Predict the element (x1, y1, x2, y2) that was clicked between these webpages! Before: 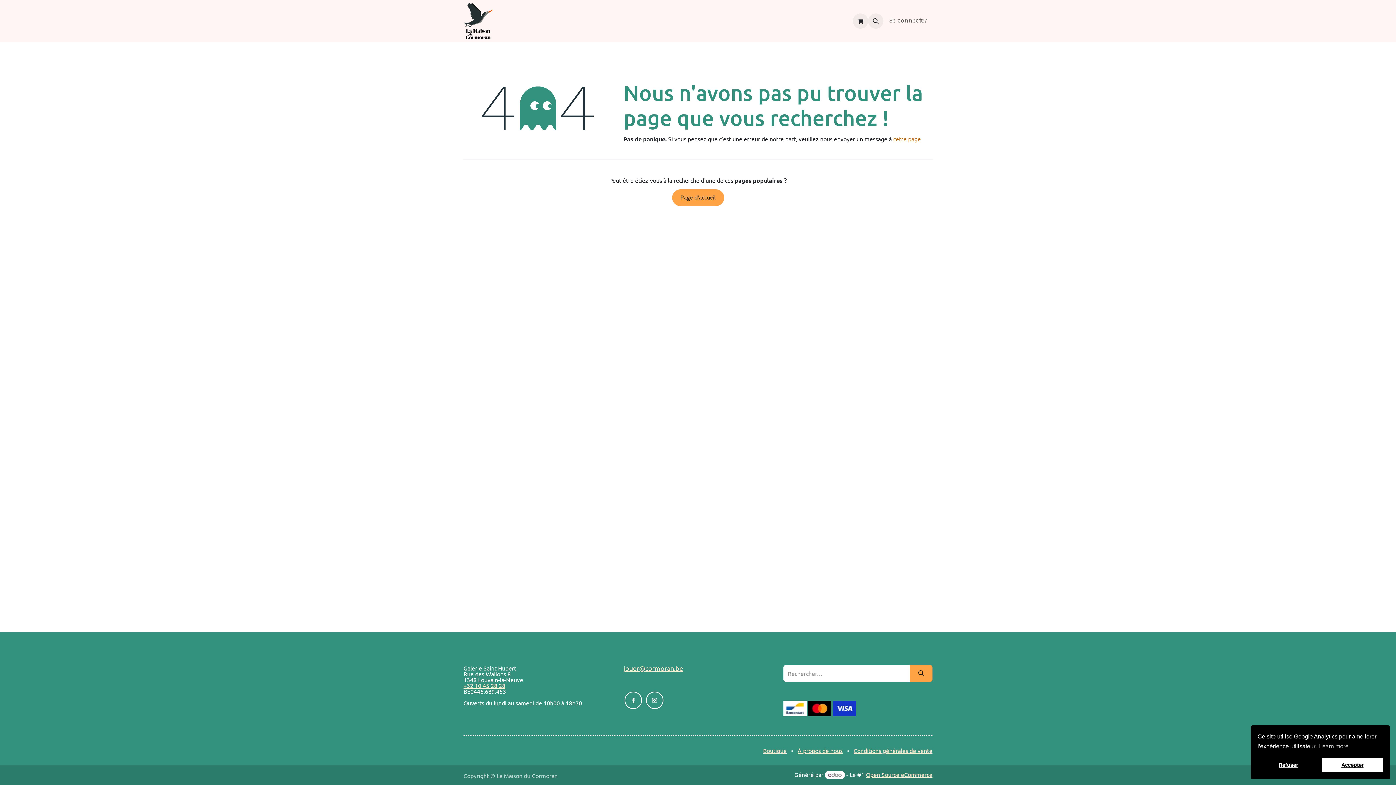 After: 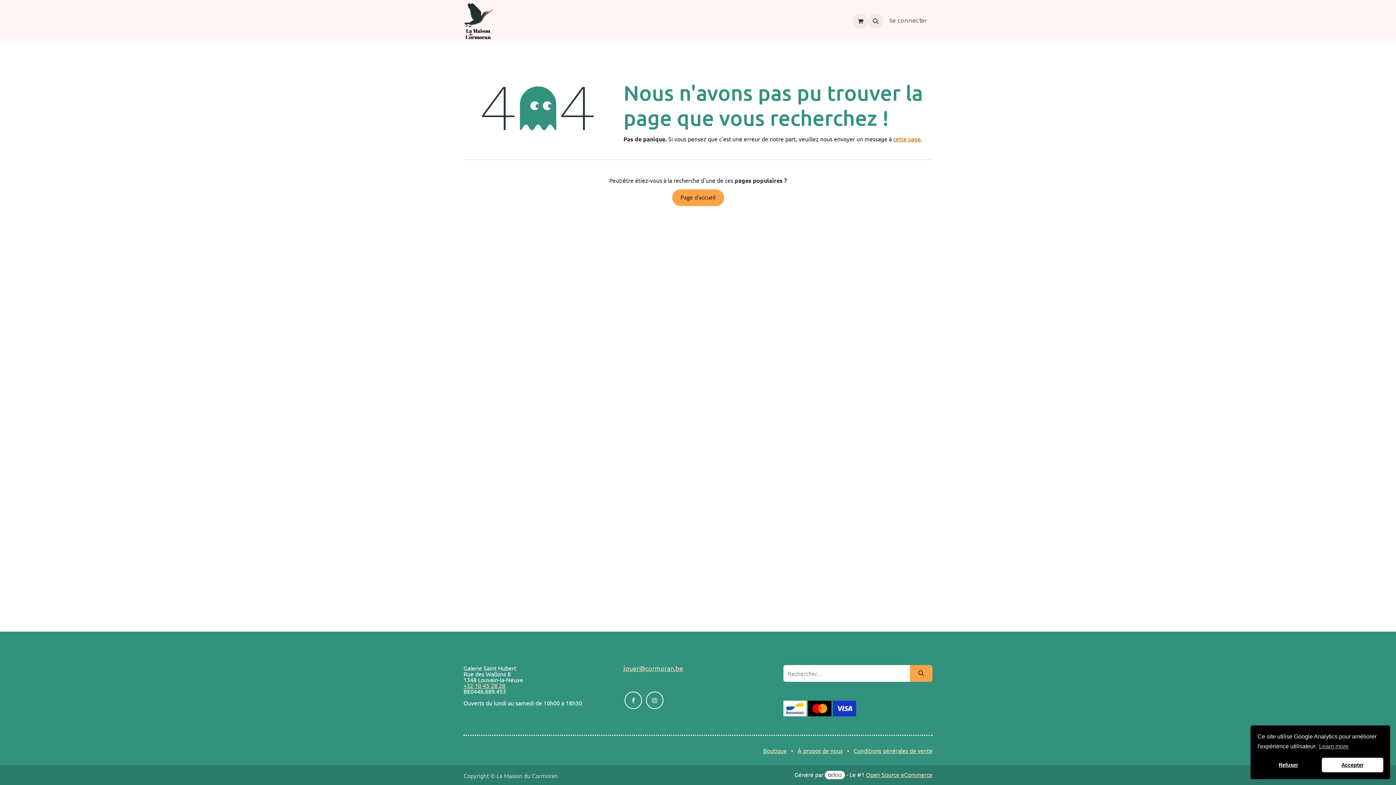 Action: bbox: (646, 691, 663, 709) label: Instagram